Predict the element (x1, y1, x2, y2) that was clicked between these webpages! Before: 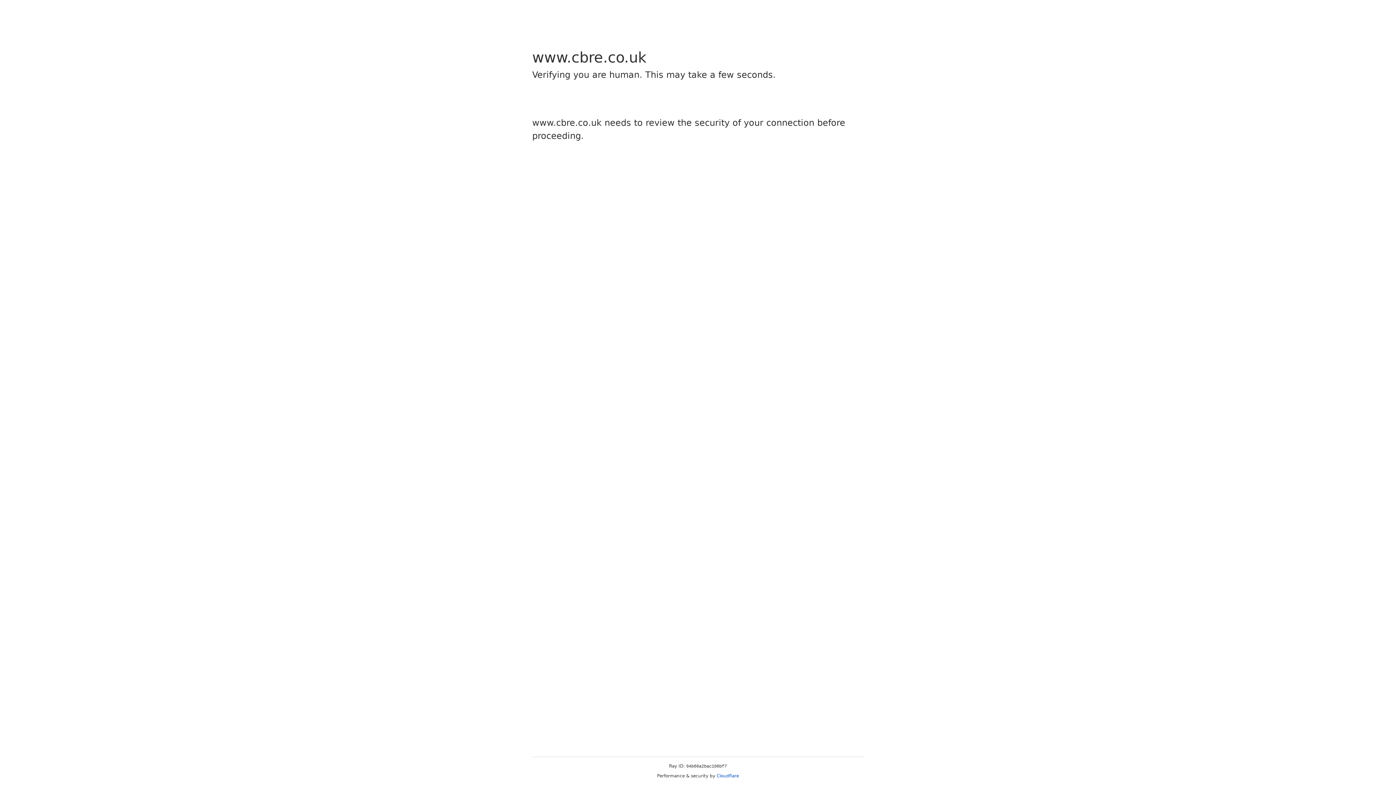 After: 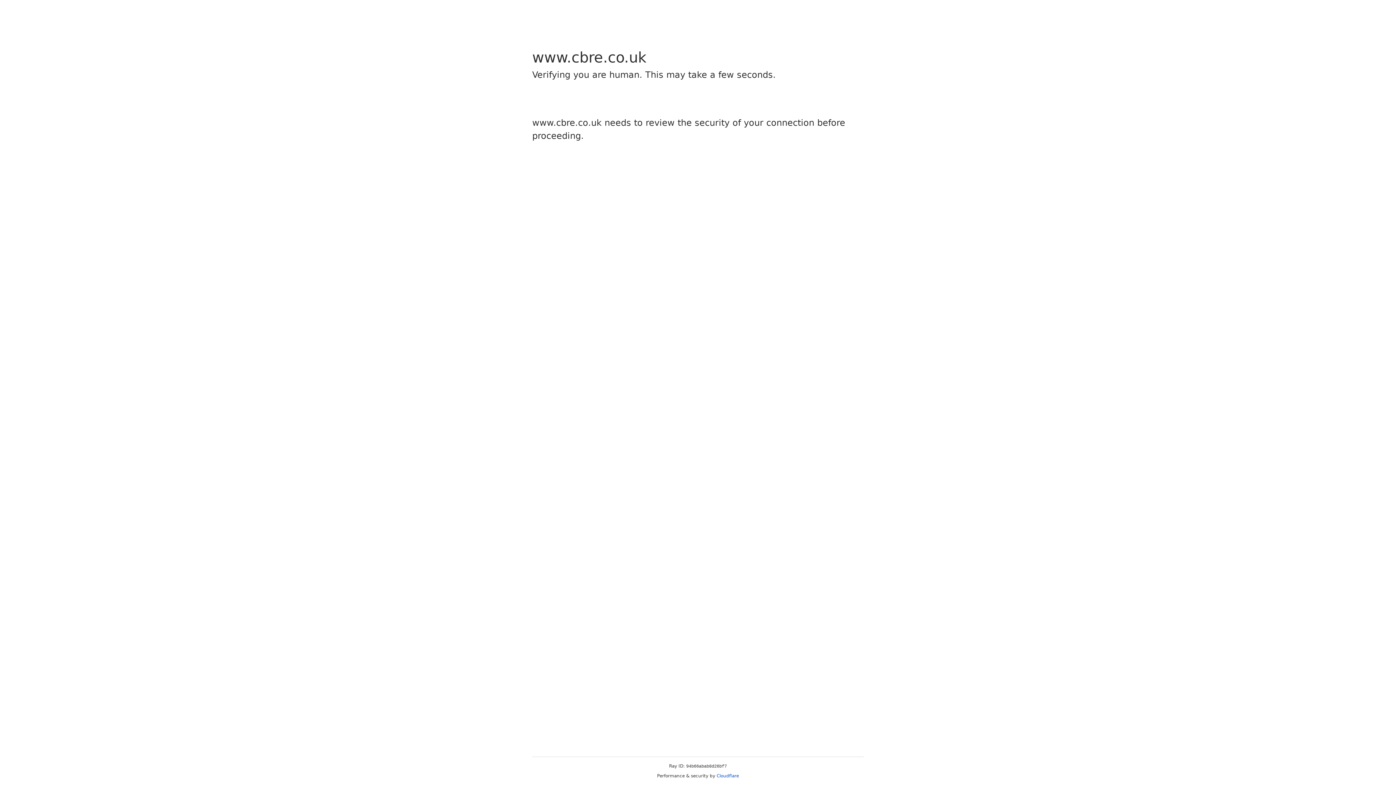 Action: bbox: (716, 773, 739, 778) label: Cloudflare